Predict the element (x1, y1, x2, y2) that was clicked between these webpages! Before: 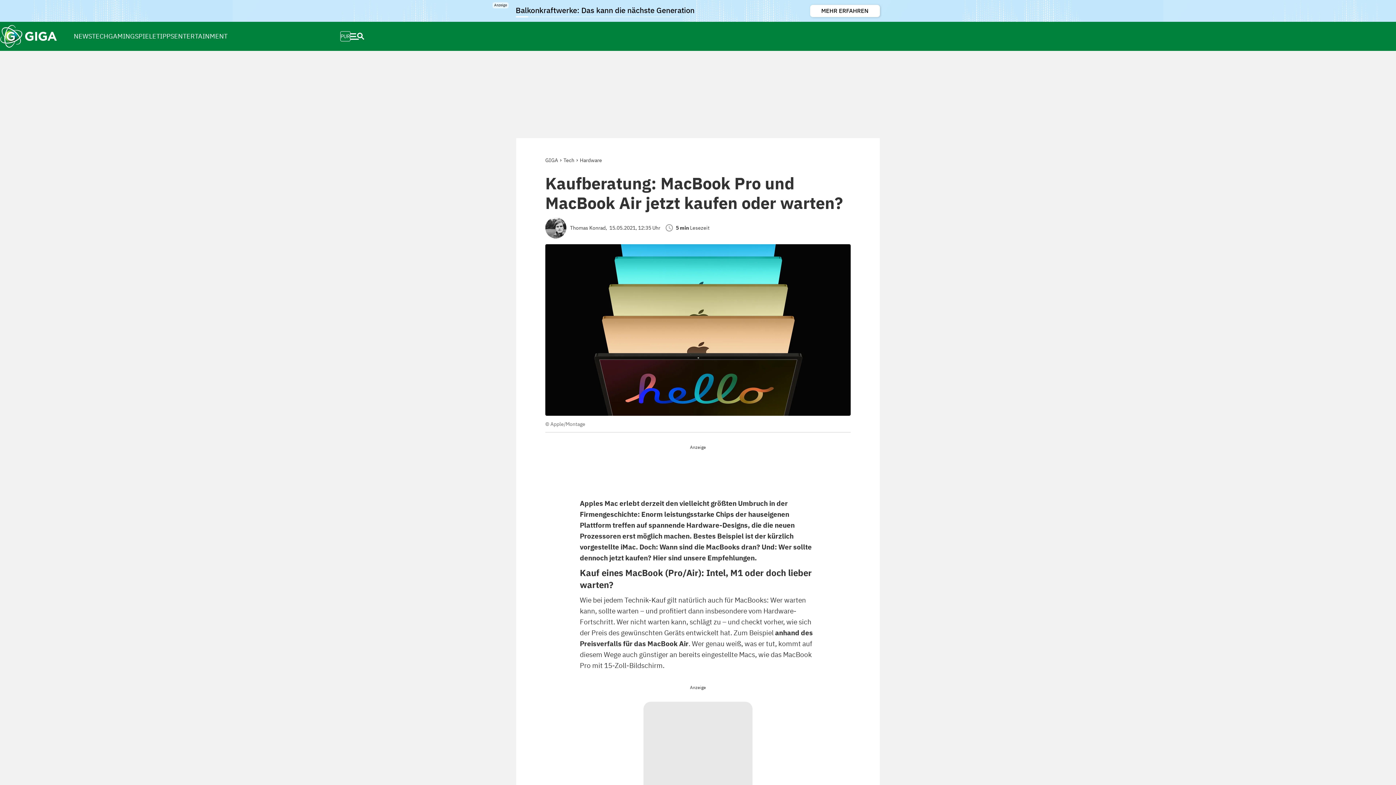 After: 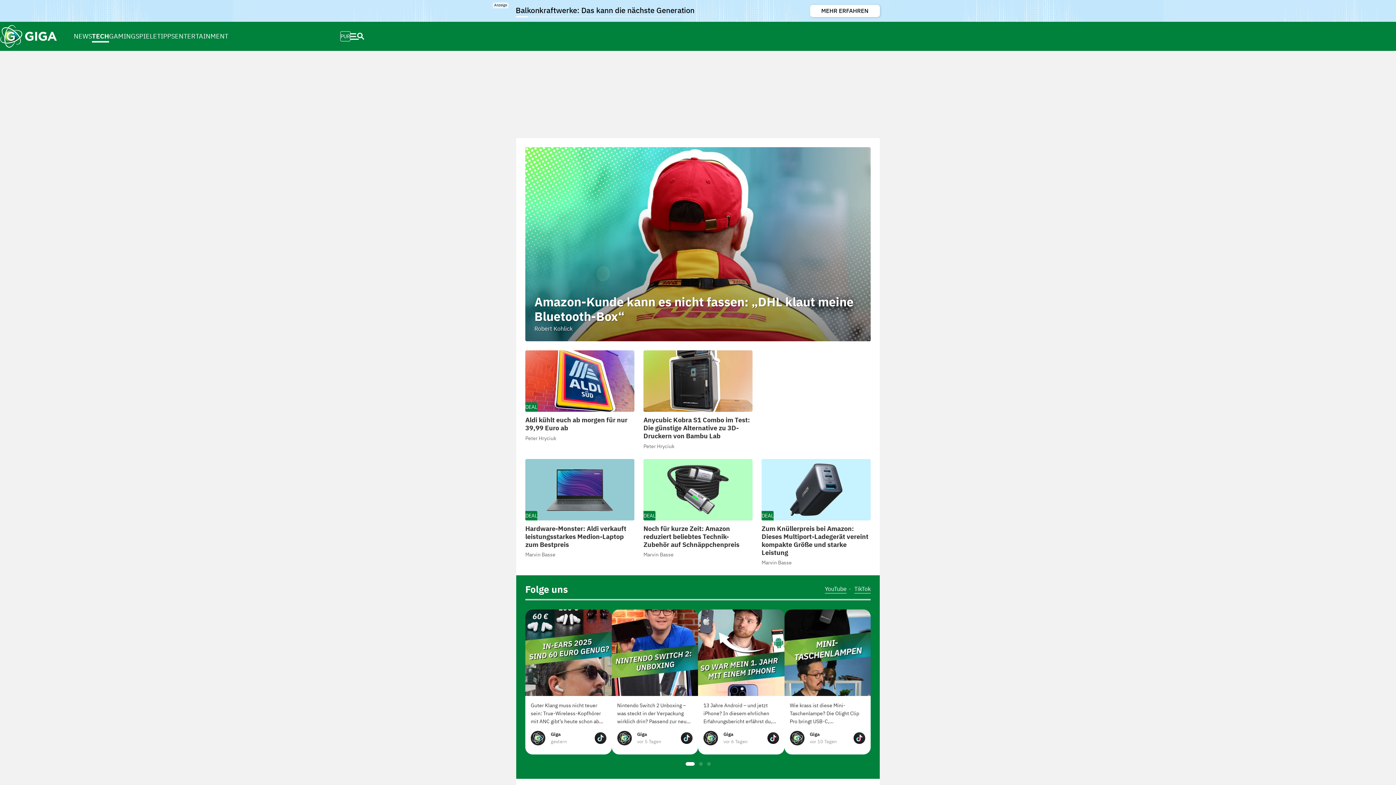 Action: bbox: (580, 157, 602, 163) label: Hardware